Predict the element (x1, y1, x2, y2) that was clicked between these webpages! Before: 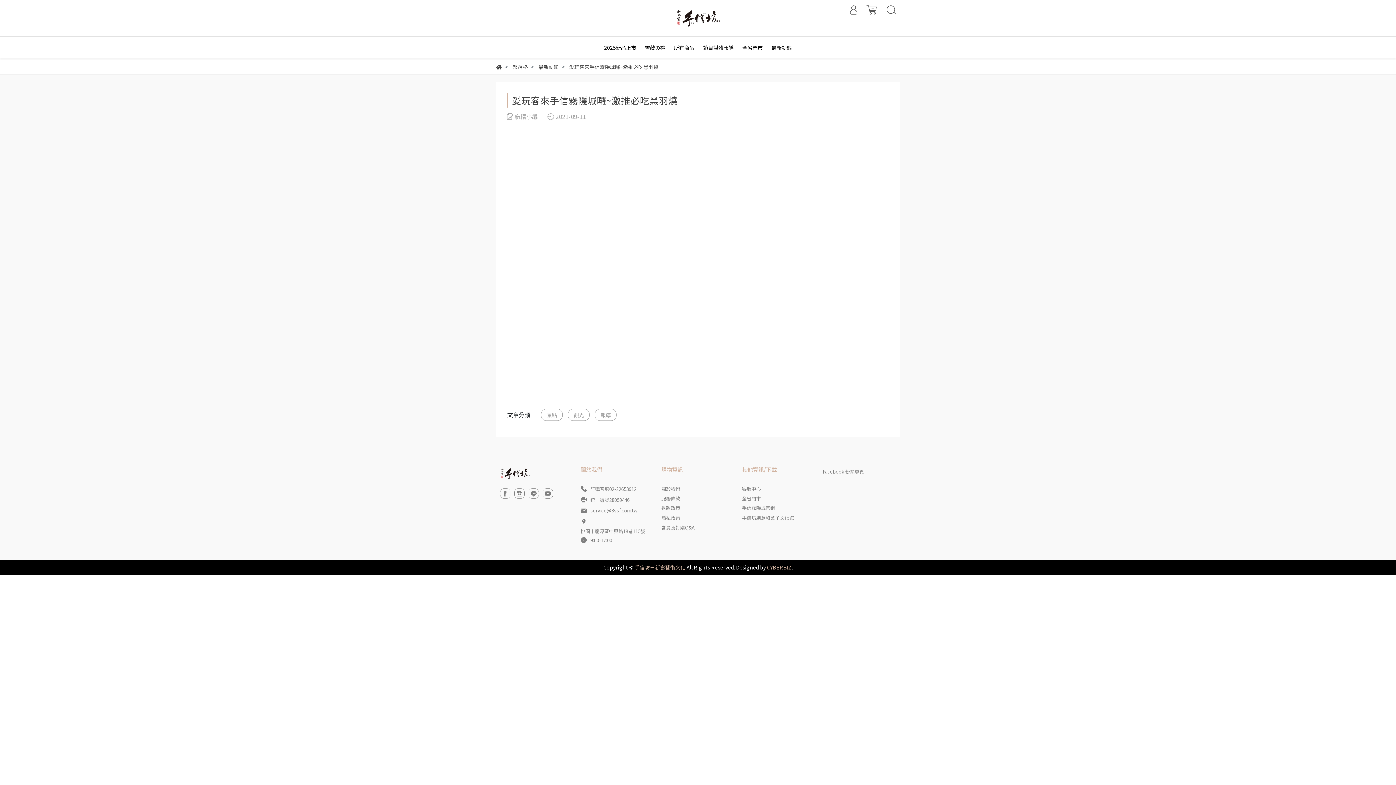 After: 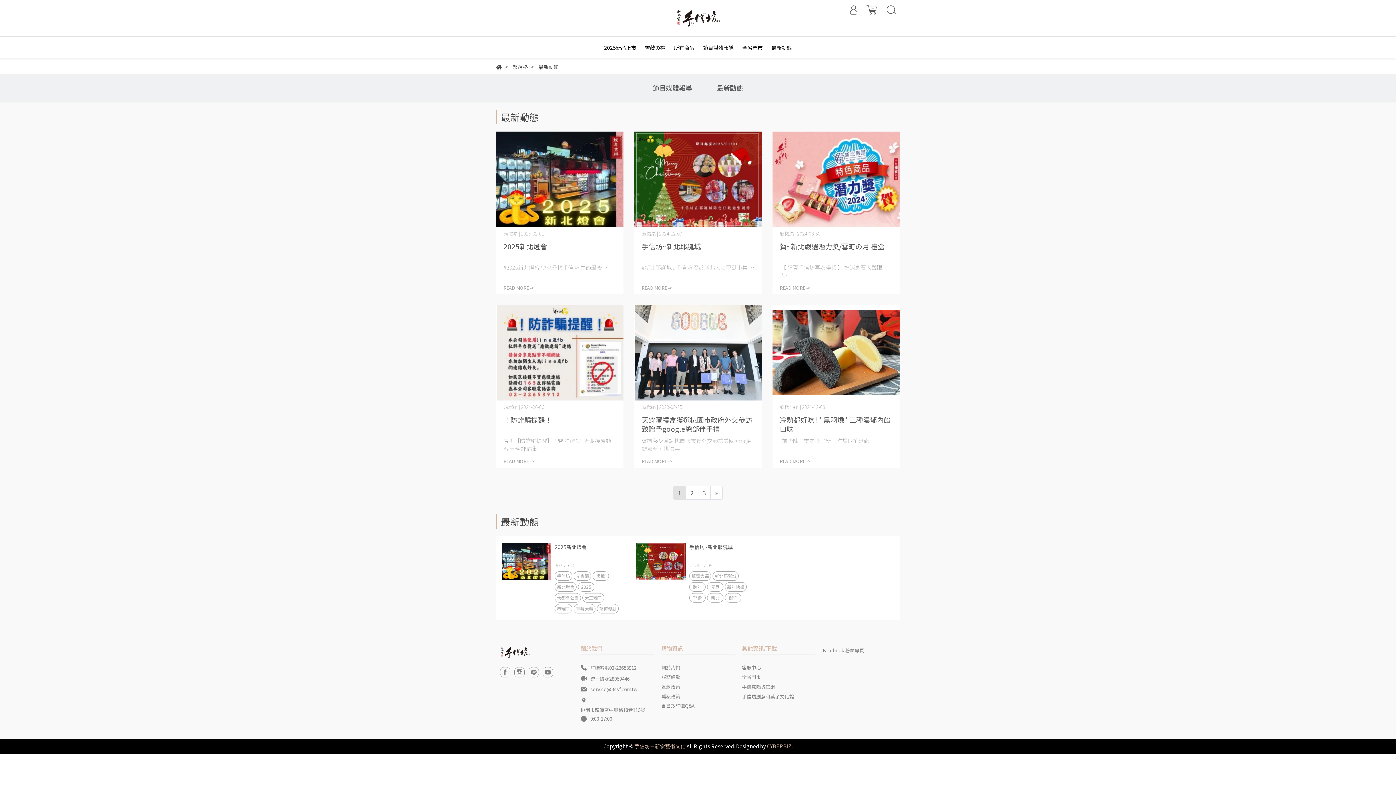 Action: label: 最新動態 bbox: (768, 36, 795, 58)